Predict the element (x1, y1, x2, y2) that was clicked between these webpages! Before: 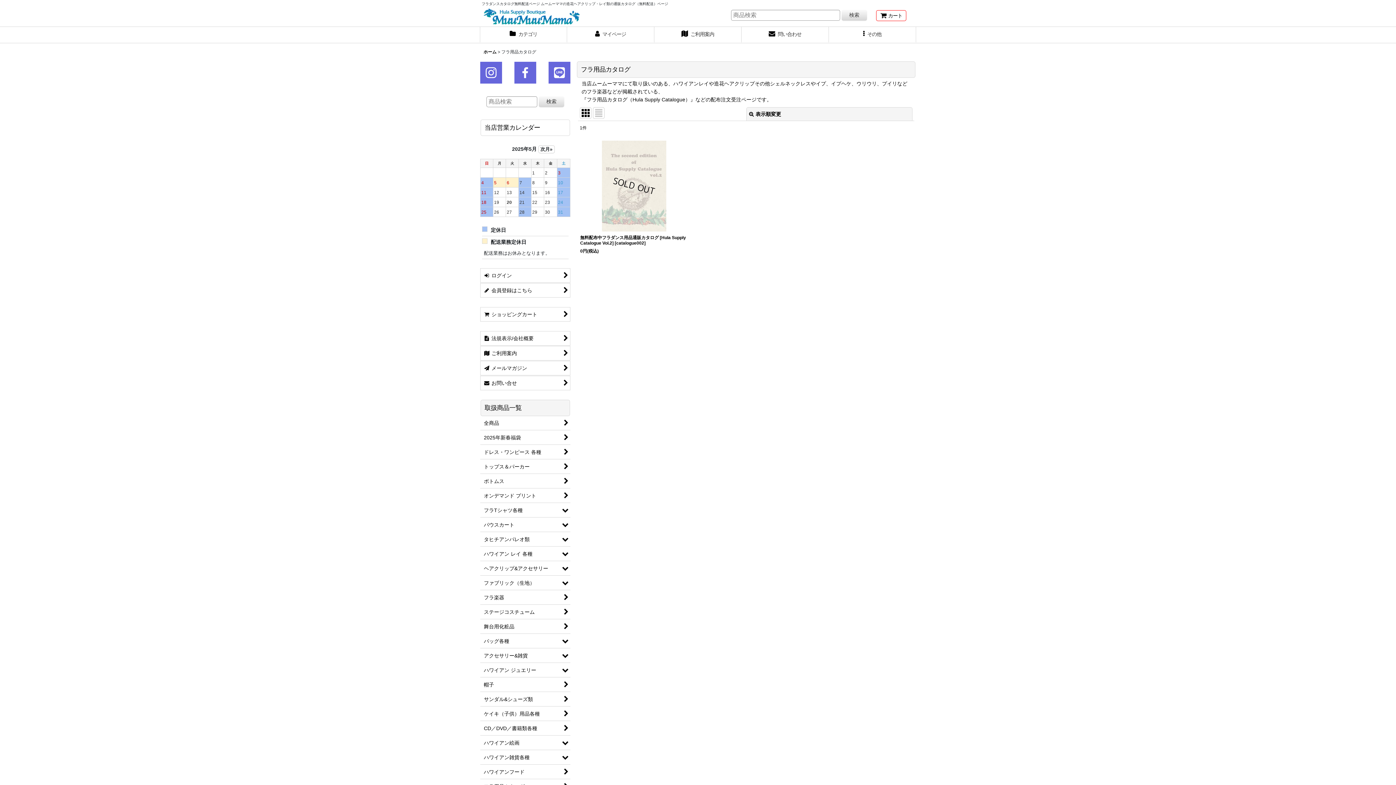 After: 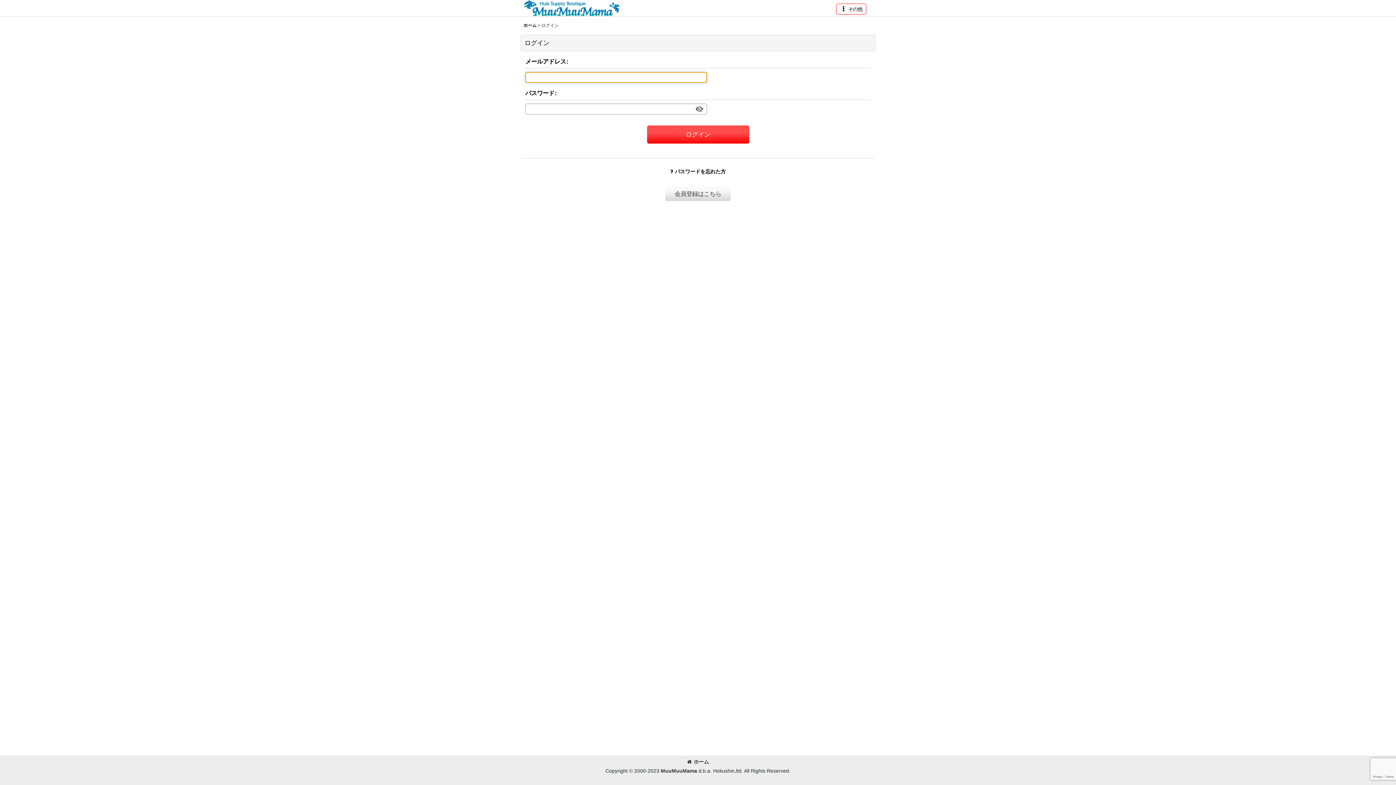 Action: bbox: (480, 268, 570, 282) label:  
ログイン